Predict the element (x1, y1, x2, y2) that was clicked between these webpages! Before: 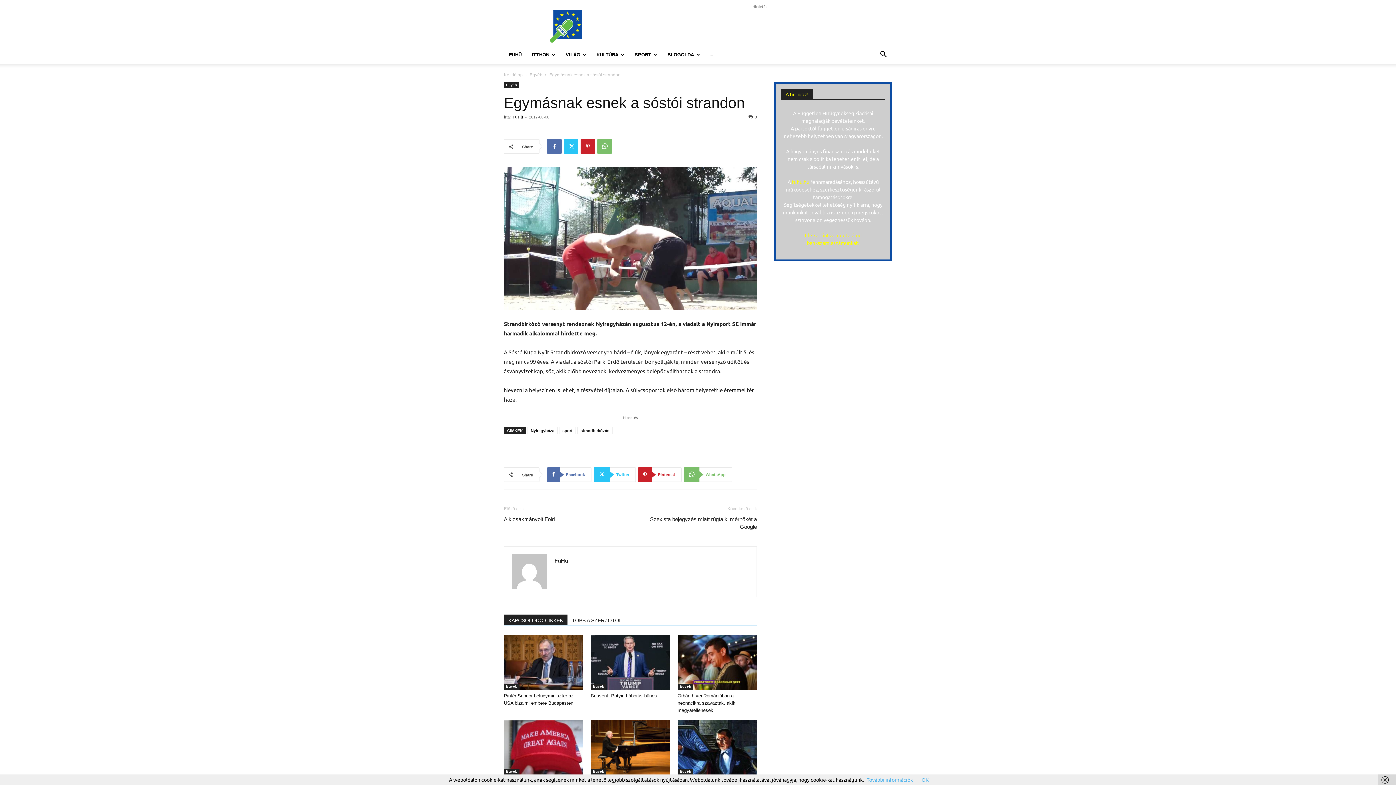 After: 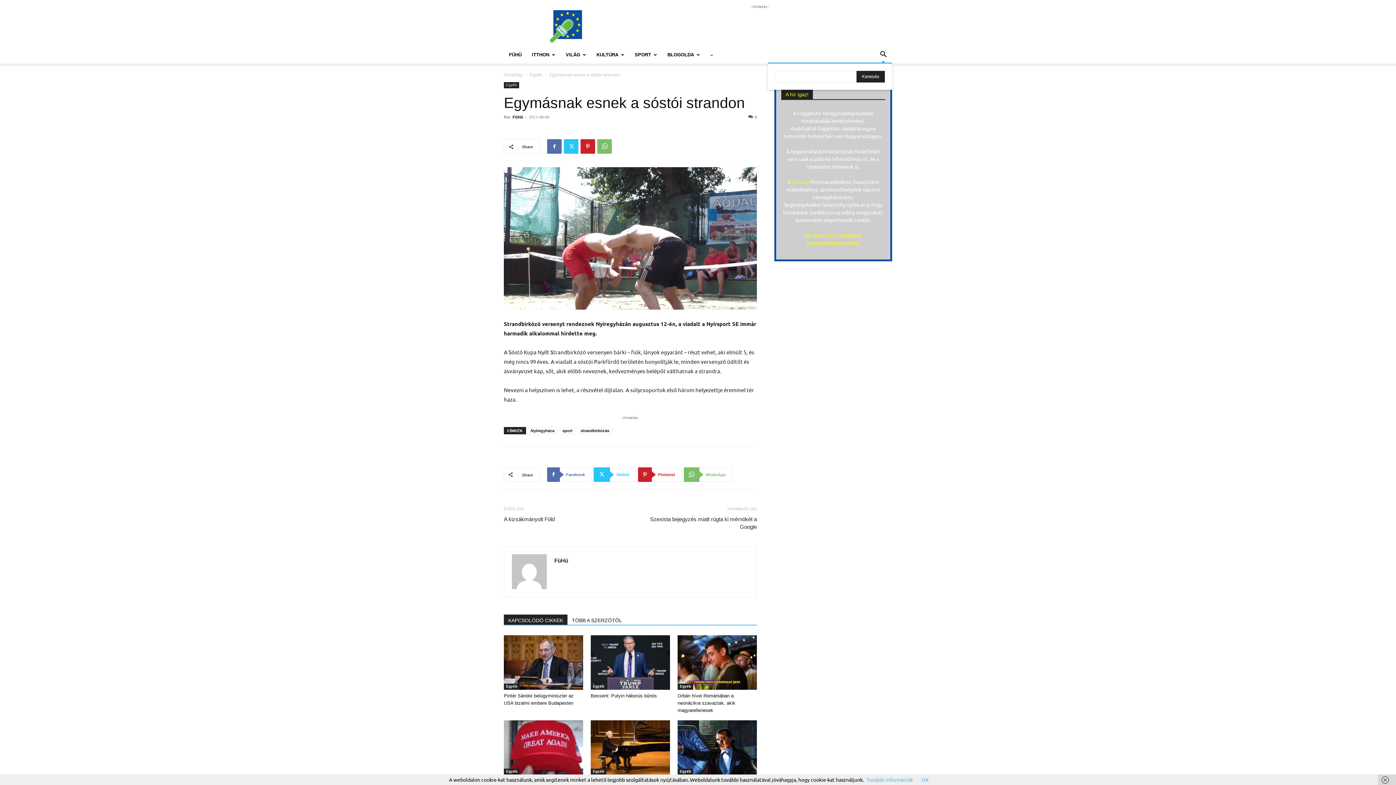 Action: label: Search bbox: (874, 52, 892, 58)